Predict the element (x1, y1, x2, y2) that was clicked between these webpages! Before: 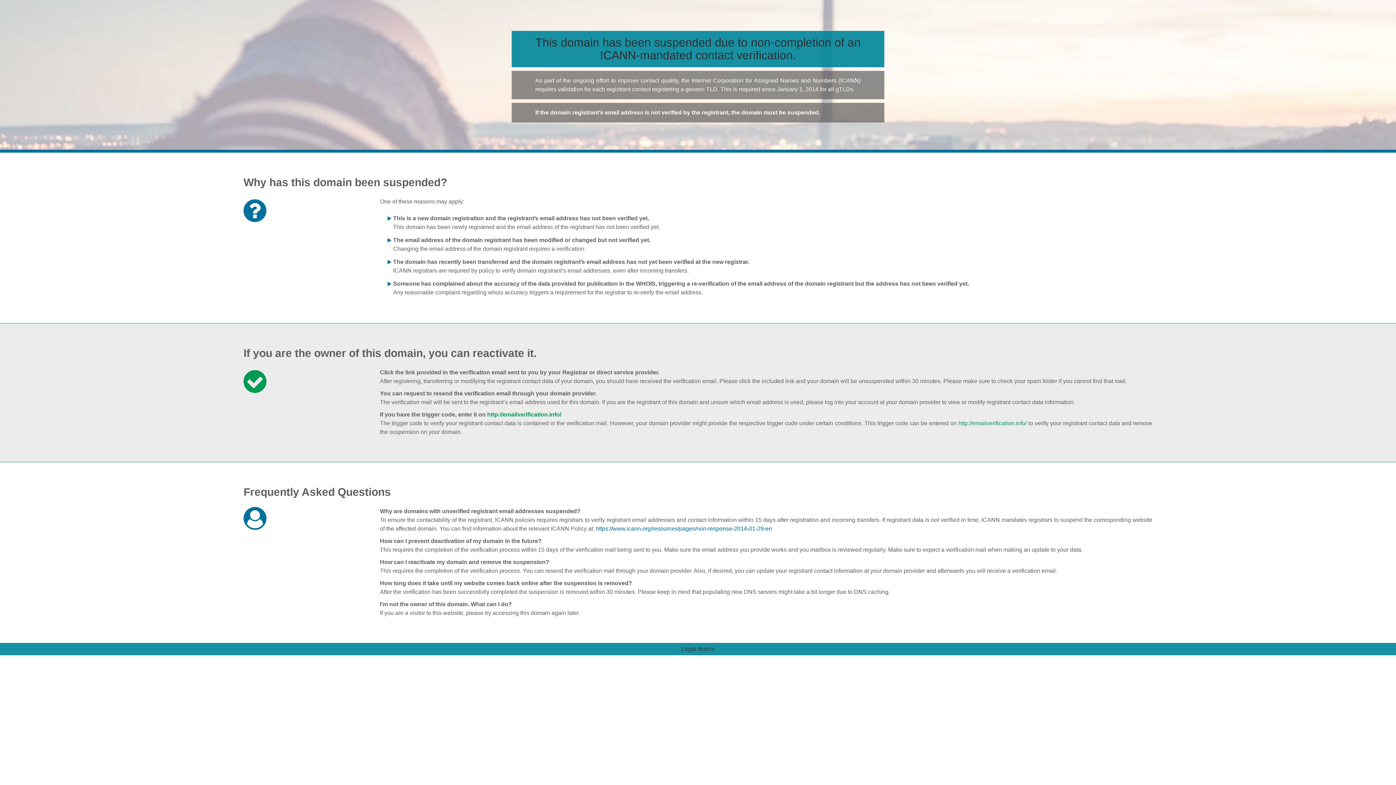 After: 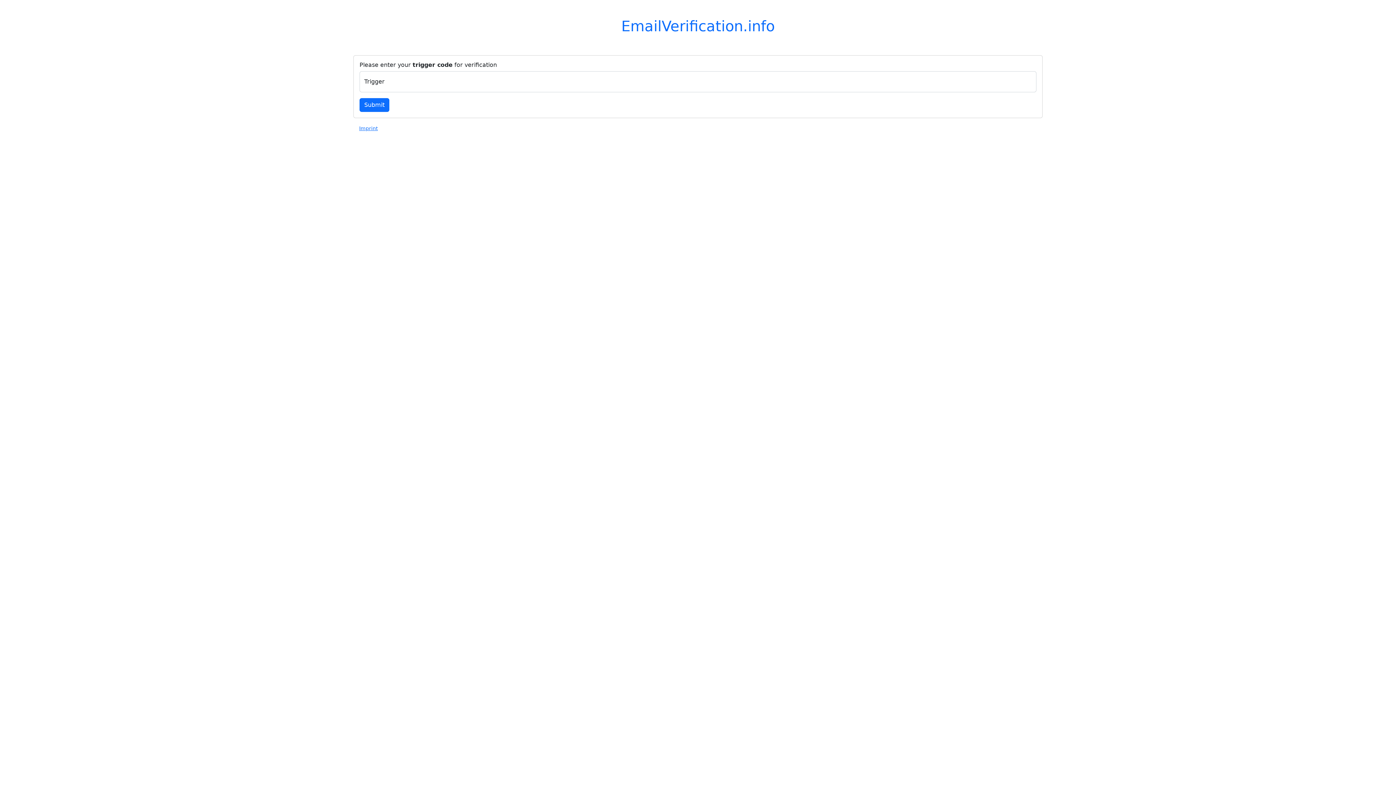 Action: label: http://emailverification.info/ bbox: (958, 420, 1027, 426)